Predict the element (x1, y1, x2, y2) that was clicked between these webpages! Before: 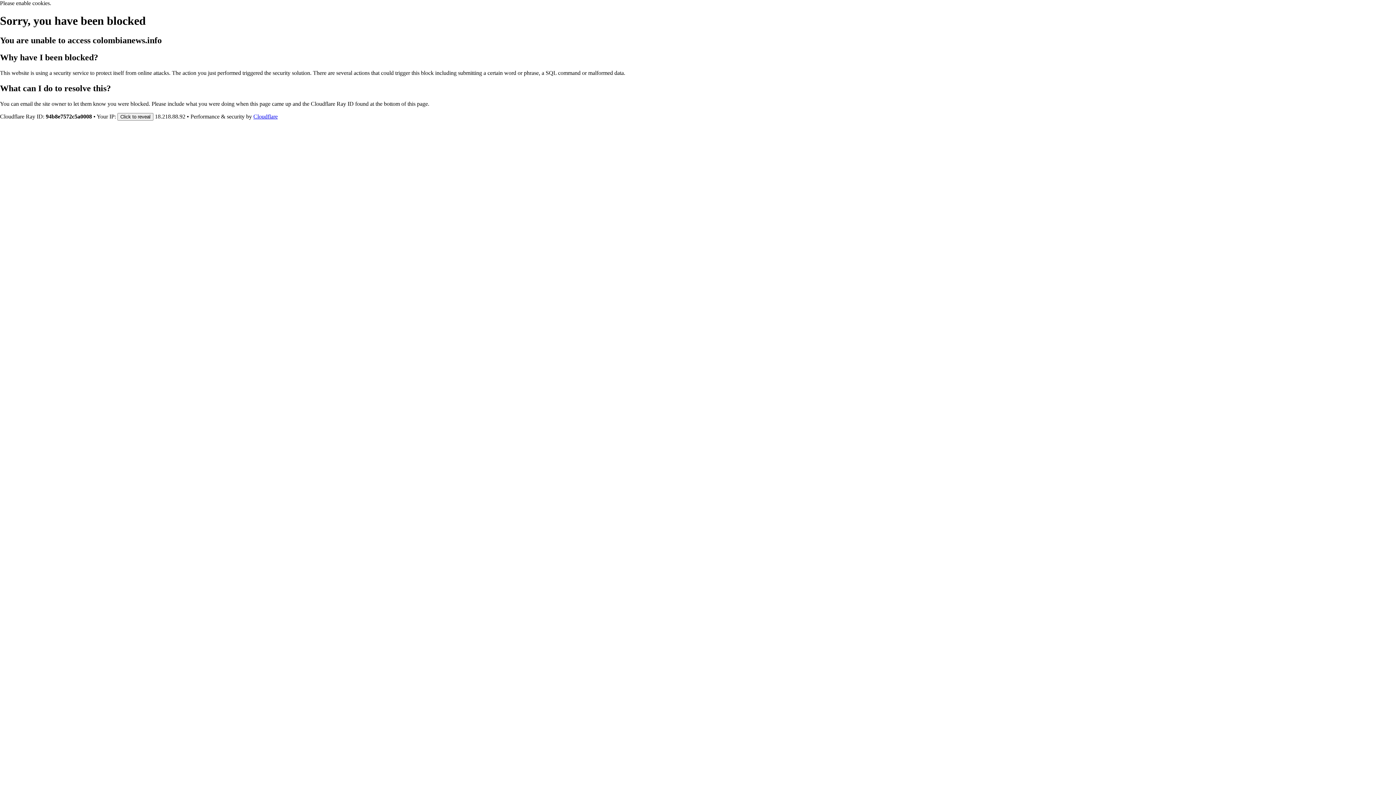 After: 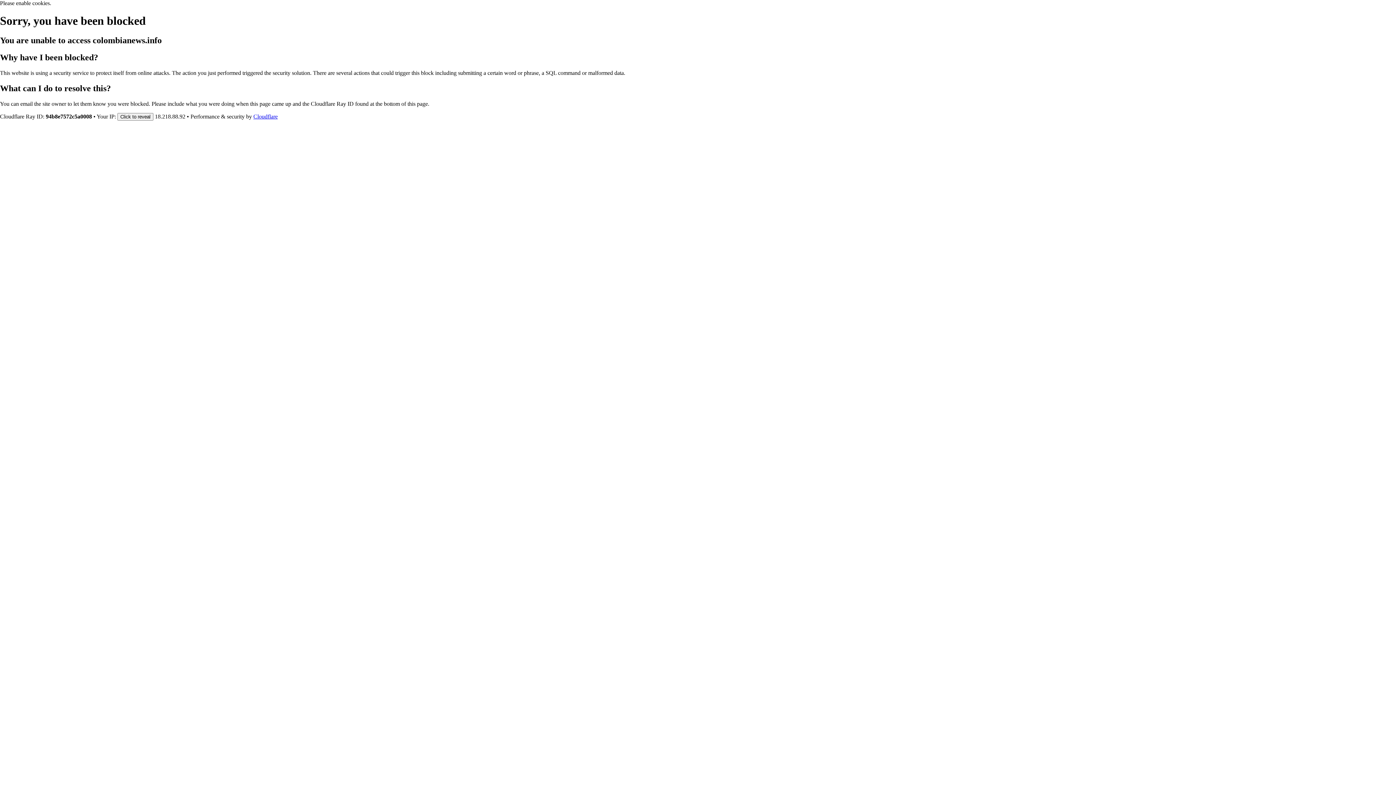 Action: bbox: (253, 113, 277, 119) label: Cloudflare